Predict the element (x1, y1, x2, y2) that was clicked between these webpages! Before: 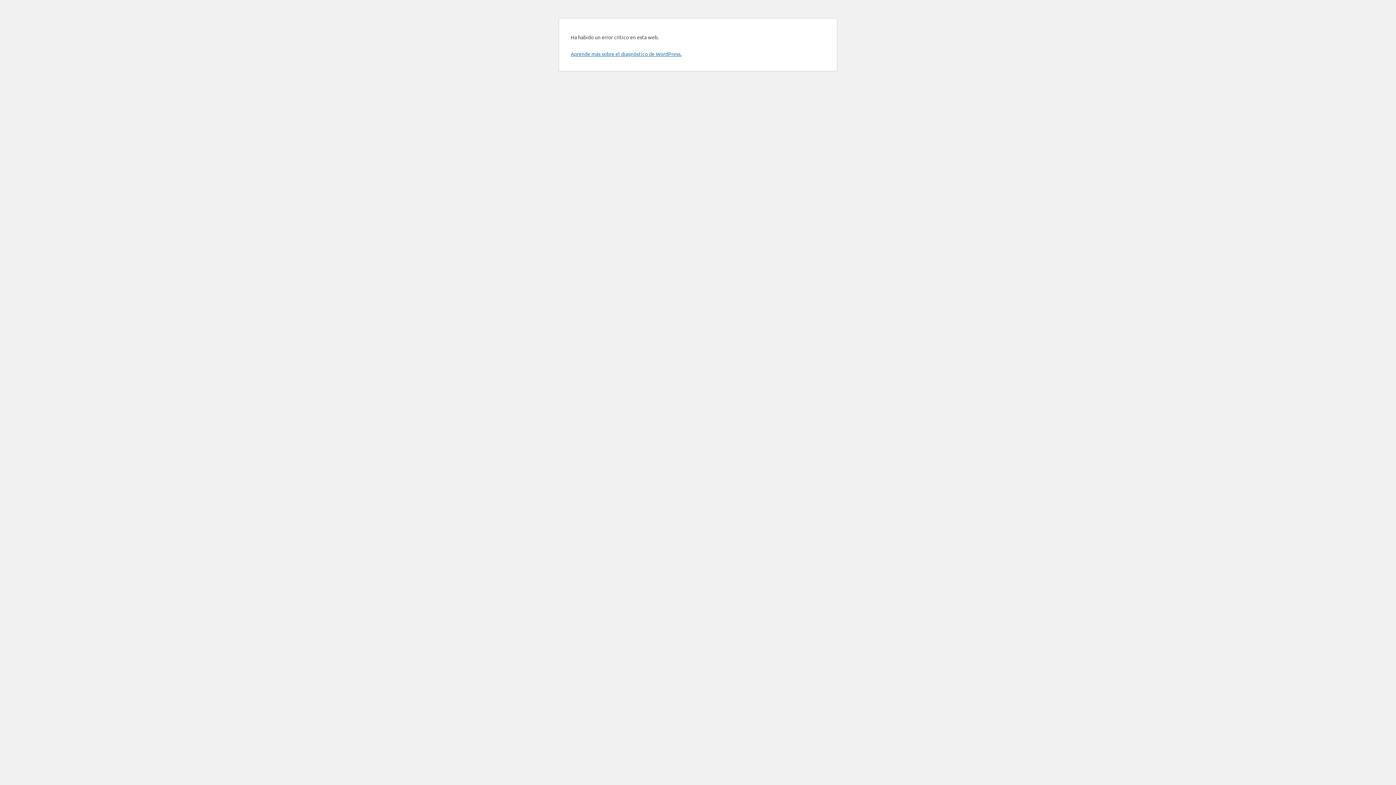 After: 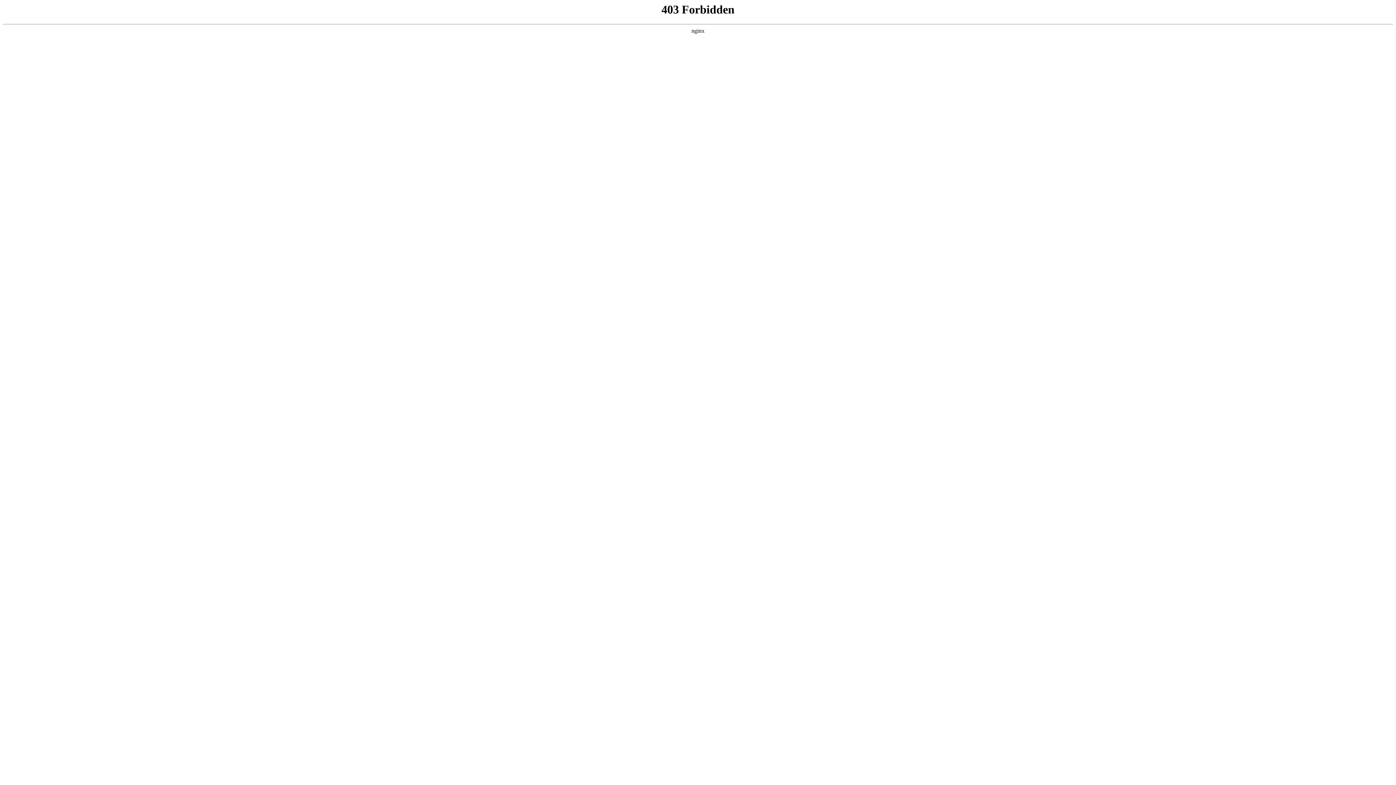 Action: bbox: (570, 50, 681, 57) label: Aprende más sobre el diagnóstico de WordPress.